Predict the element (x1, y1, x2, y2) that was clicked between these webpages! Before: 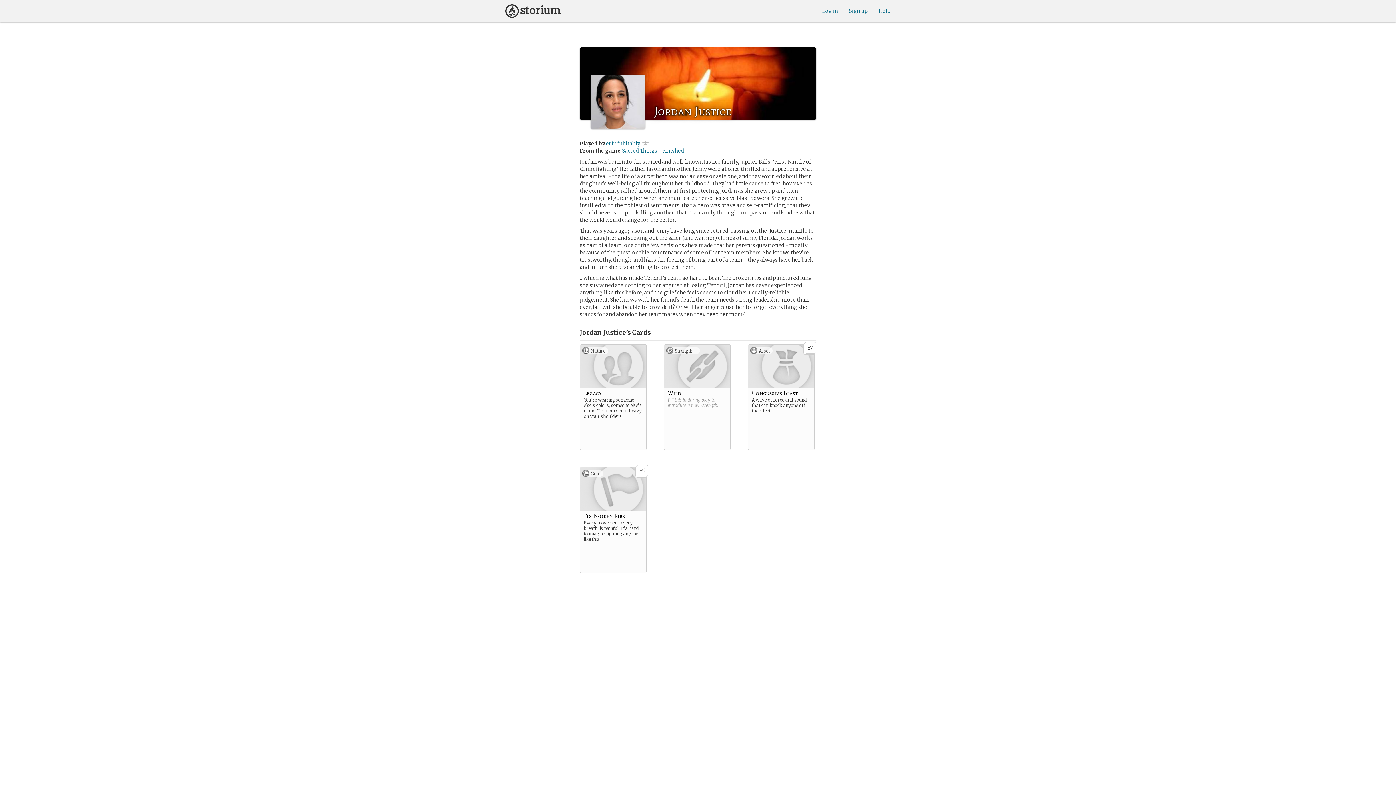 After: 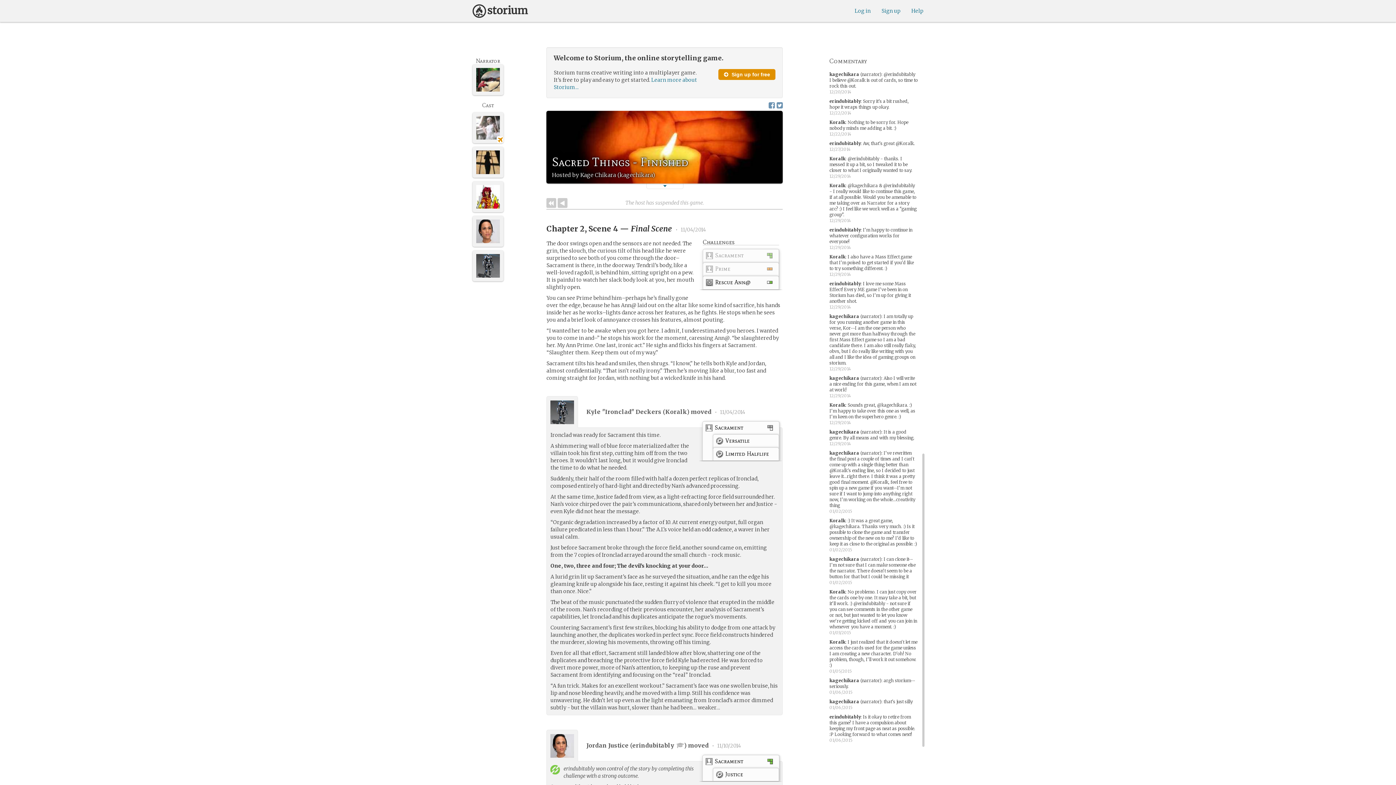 Action: label: Sacred Things - Finished bbox: (622, 147, 684, 154)